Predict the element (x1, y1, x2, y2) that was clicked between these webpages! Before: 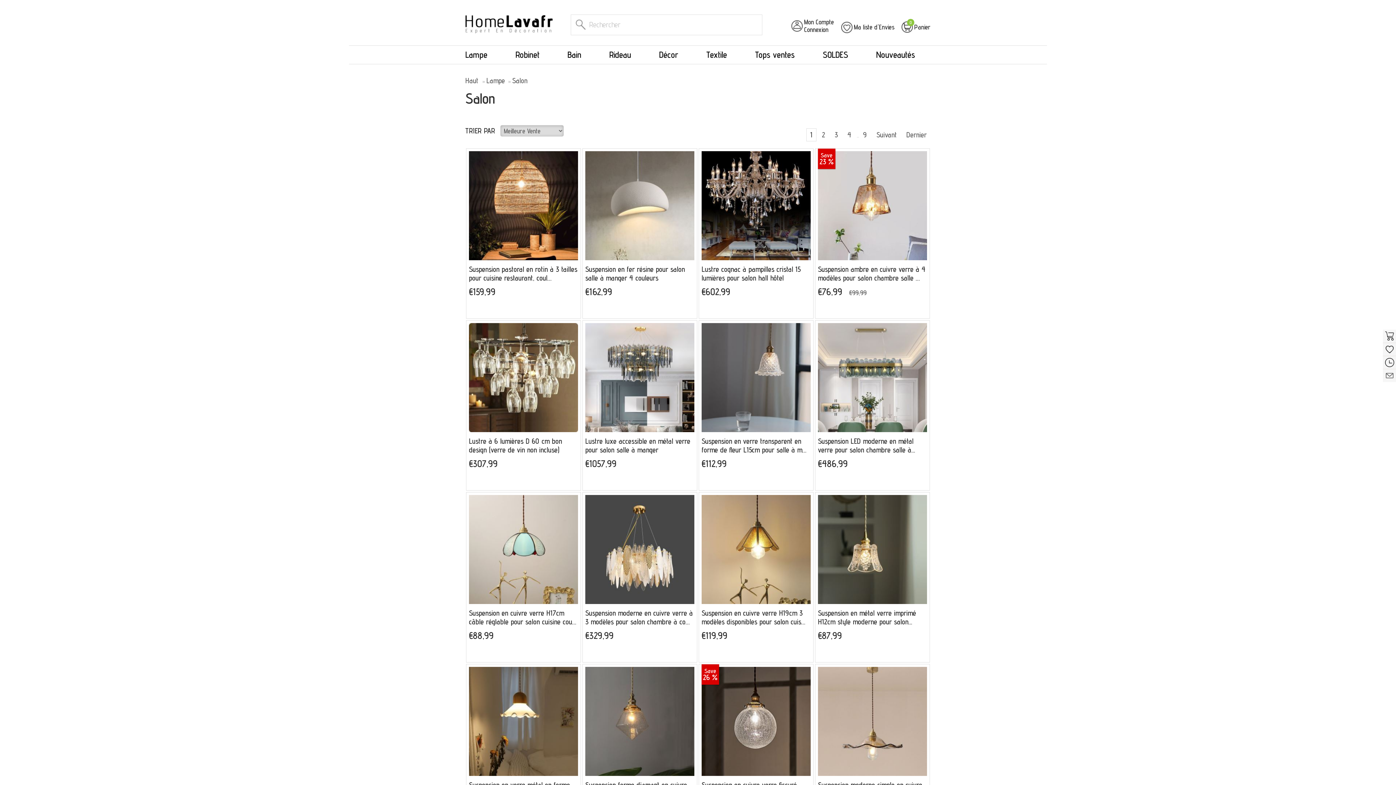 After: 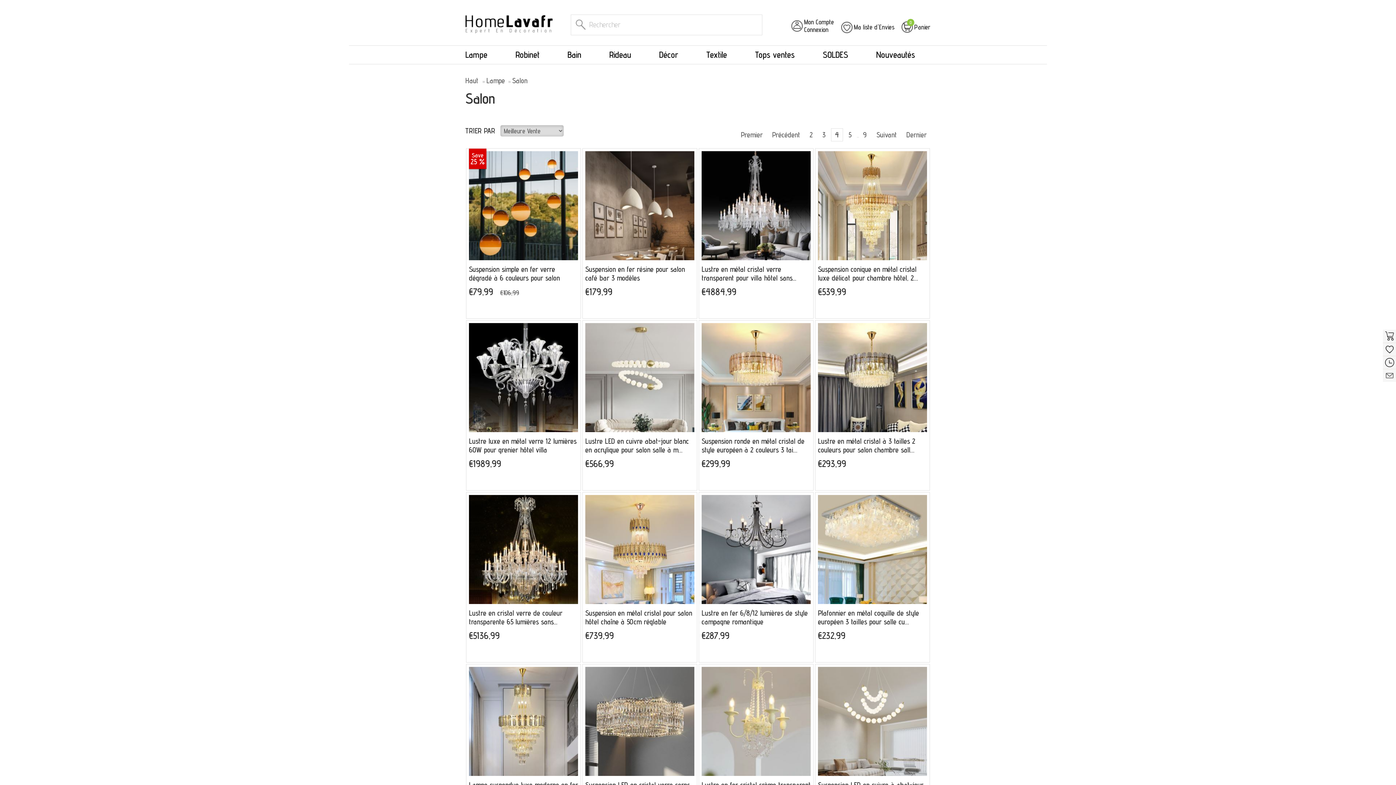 Action: label: 4 bbox: (843, 128, 855, 141)